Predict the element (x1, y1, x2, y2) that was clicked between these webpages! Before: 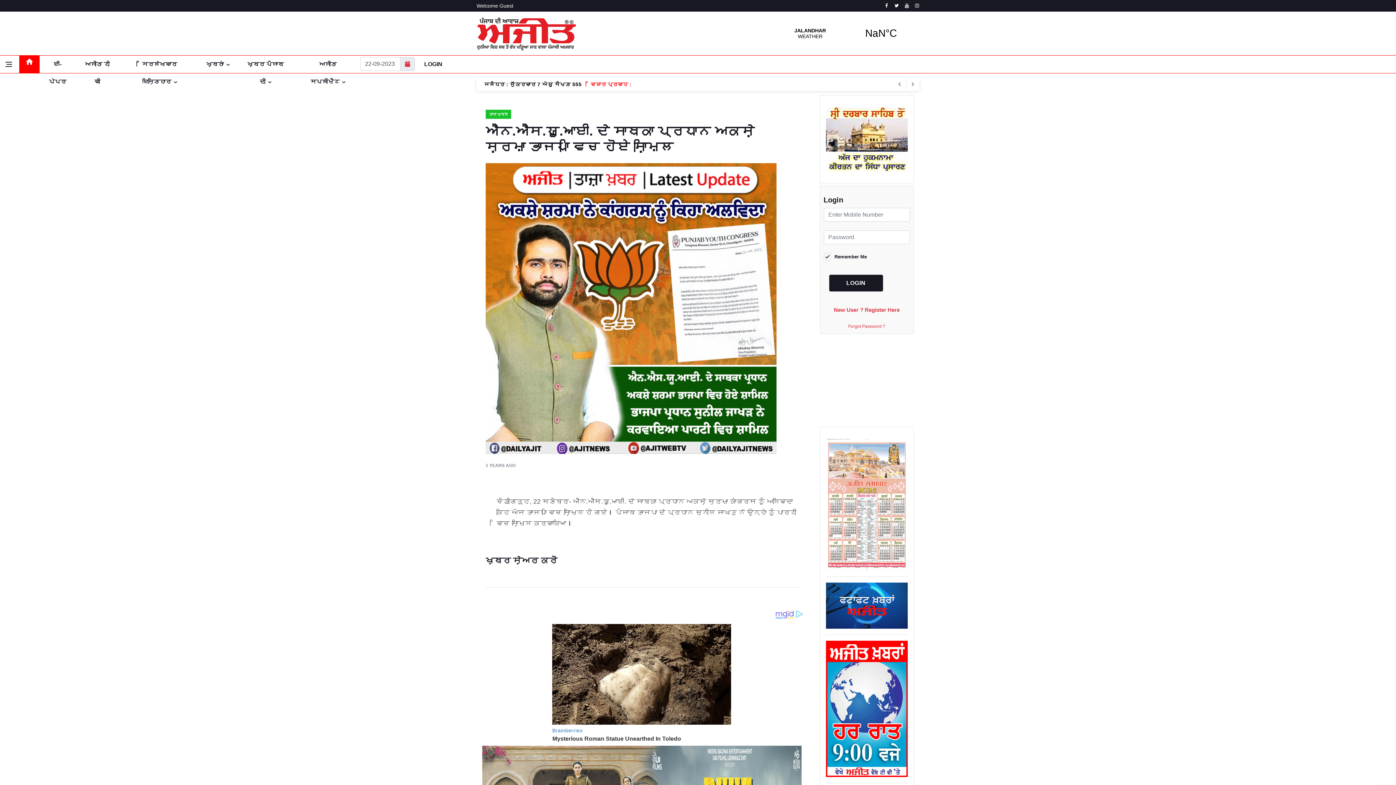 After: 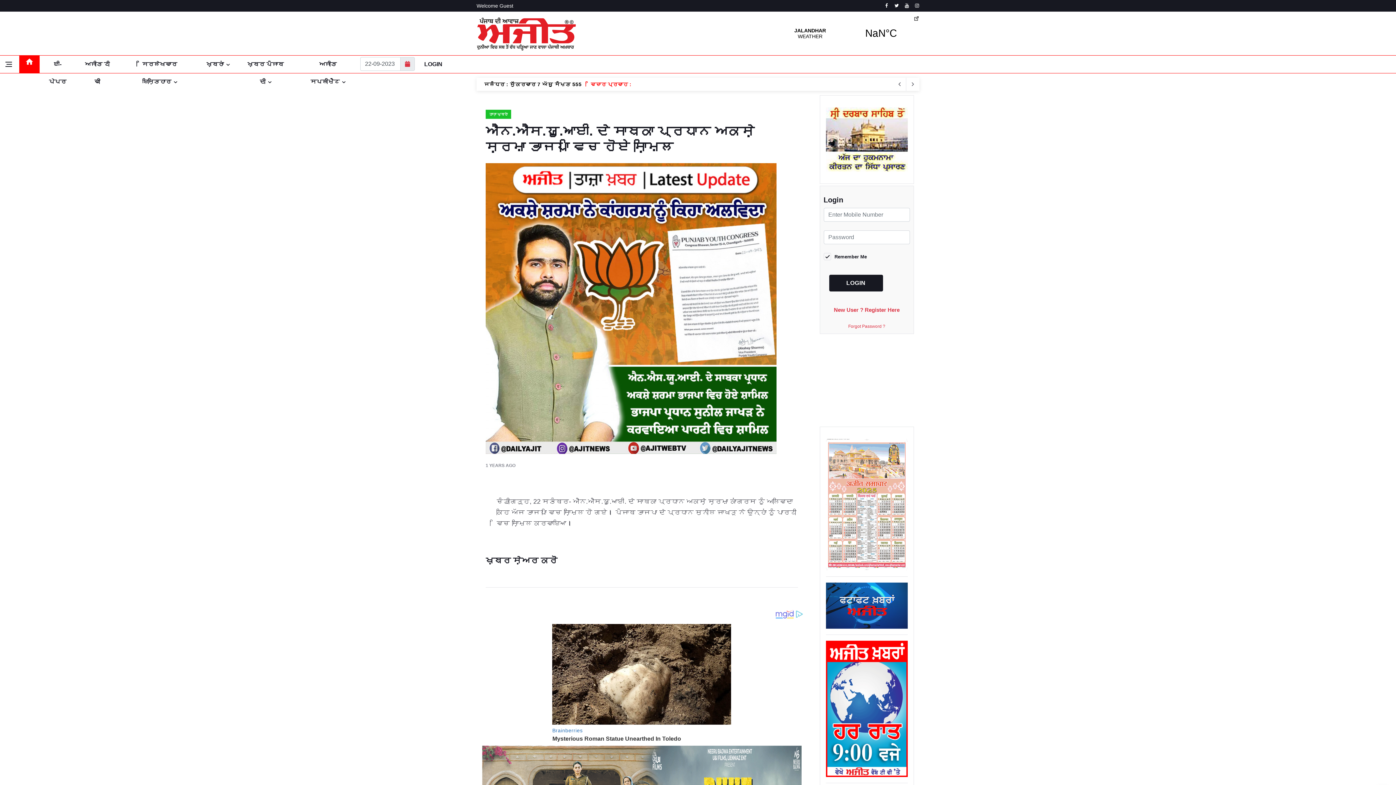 Action: bbox: (772, 15, 919, 51) label: JALANDHAR WEATHER